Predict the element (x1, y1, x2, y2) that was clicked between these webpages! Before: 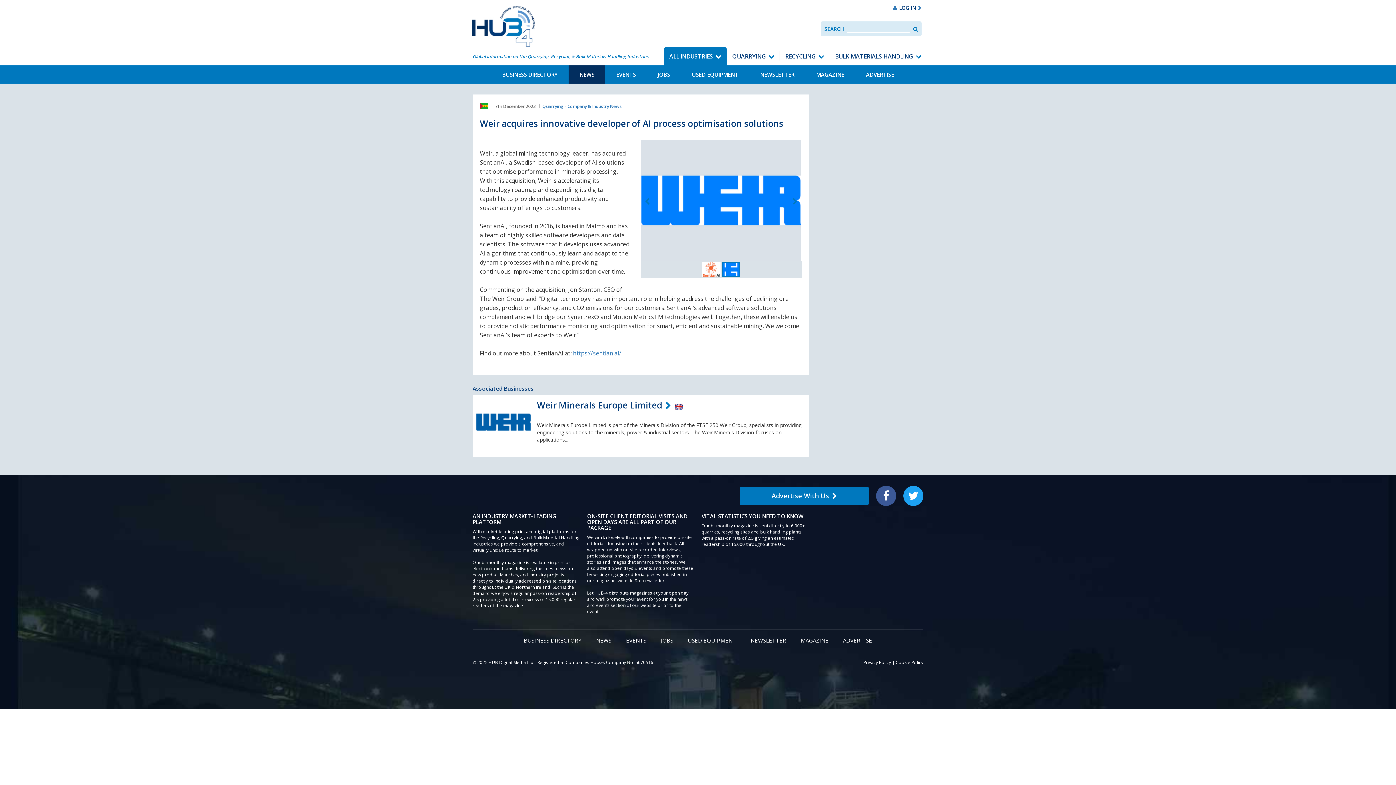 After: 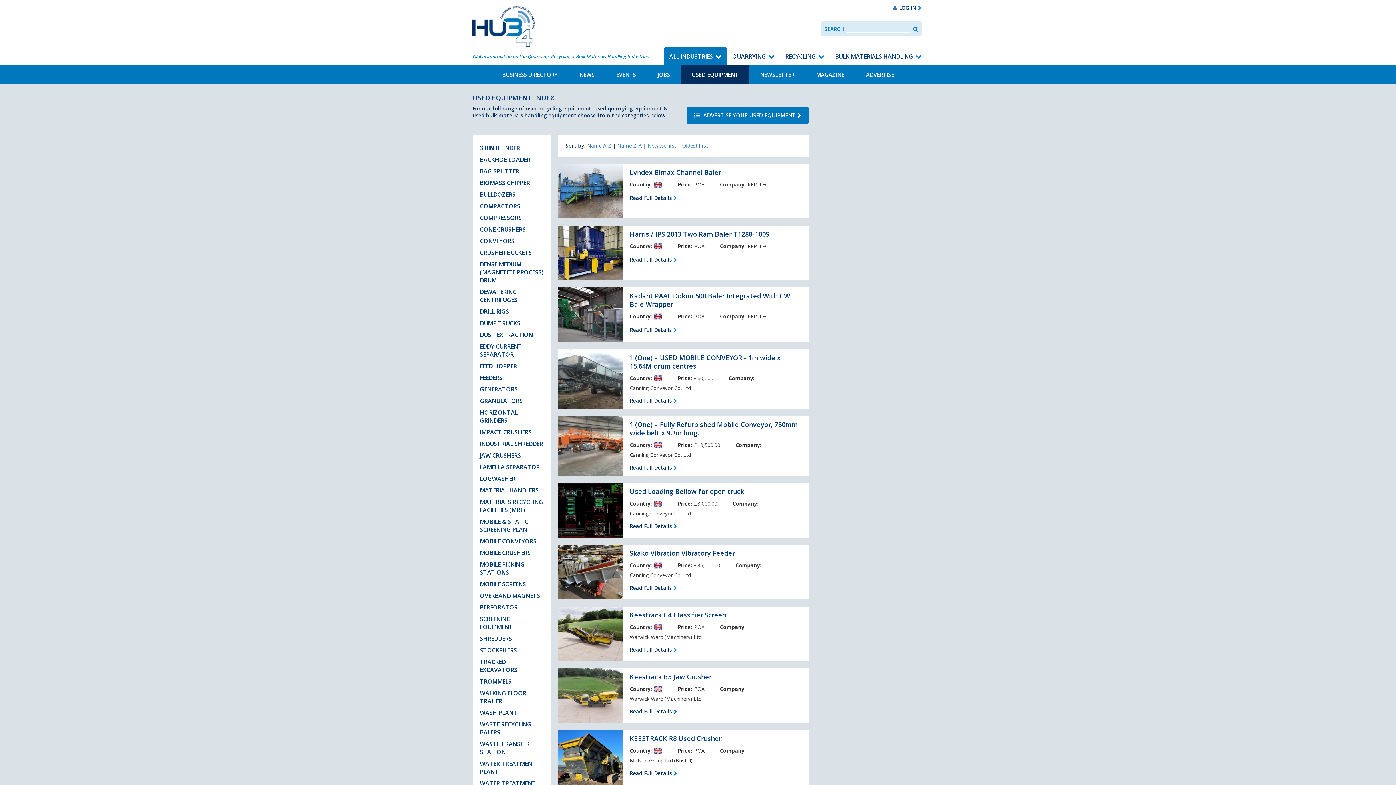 Action: bbox: (680, 629, 743, 651) label: USED EQUIPMENT